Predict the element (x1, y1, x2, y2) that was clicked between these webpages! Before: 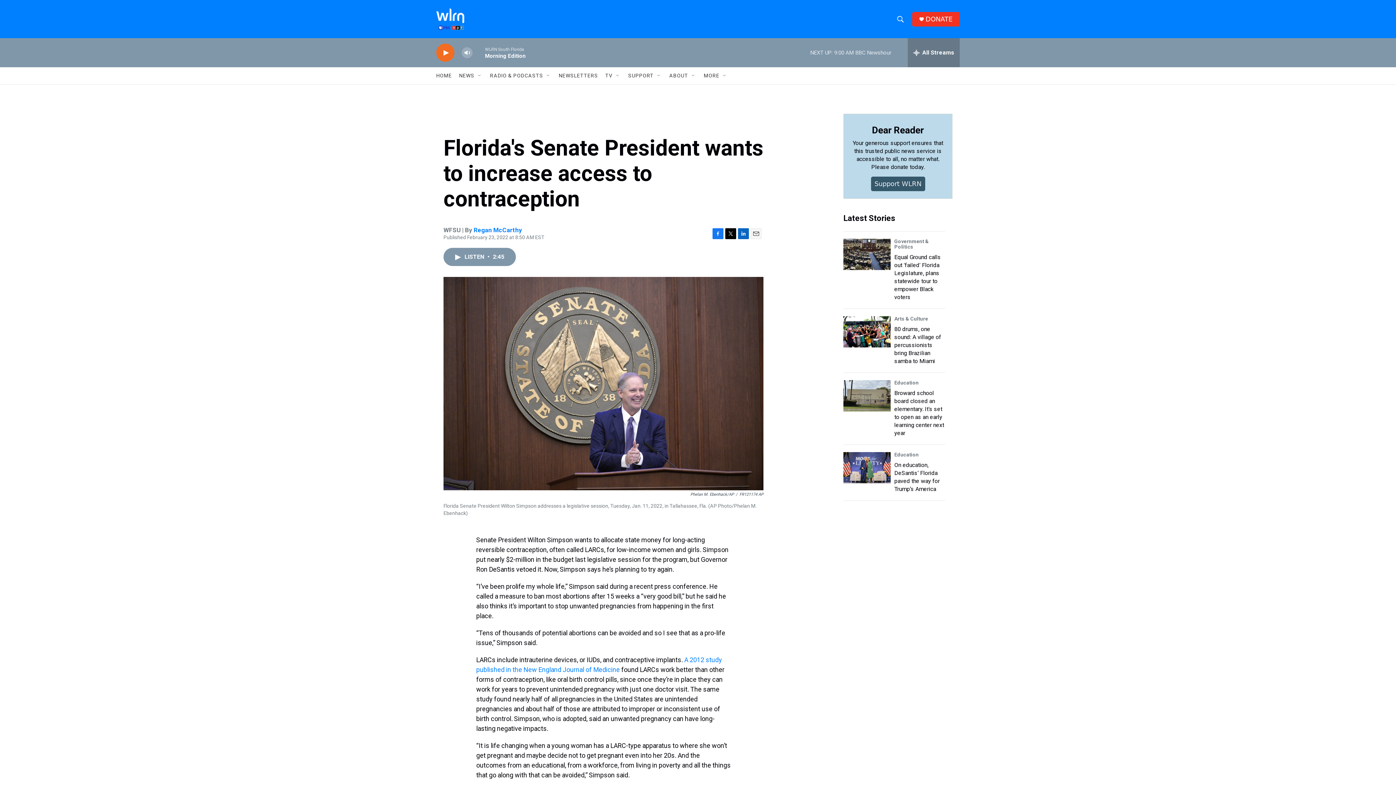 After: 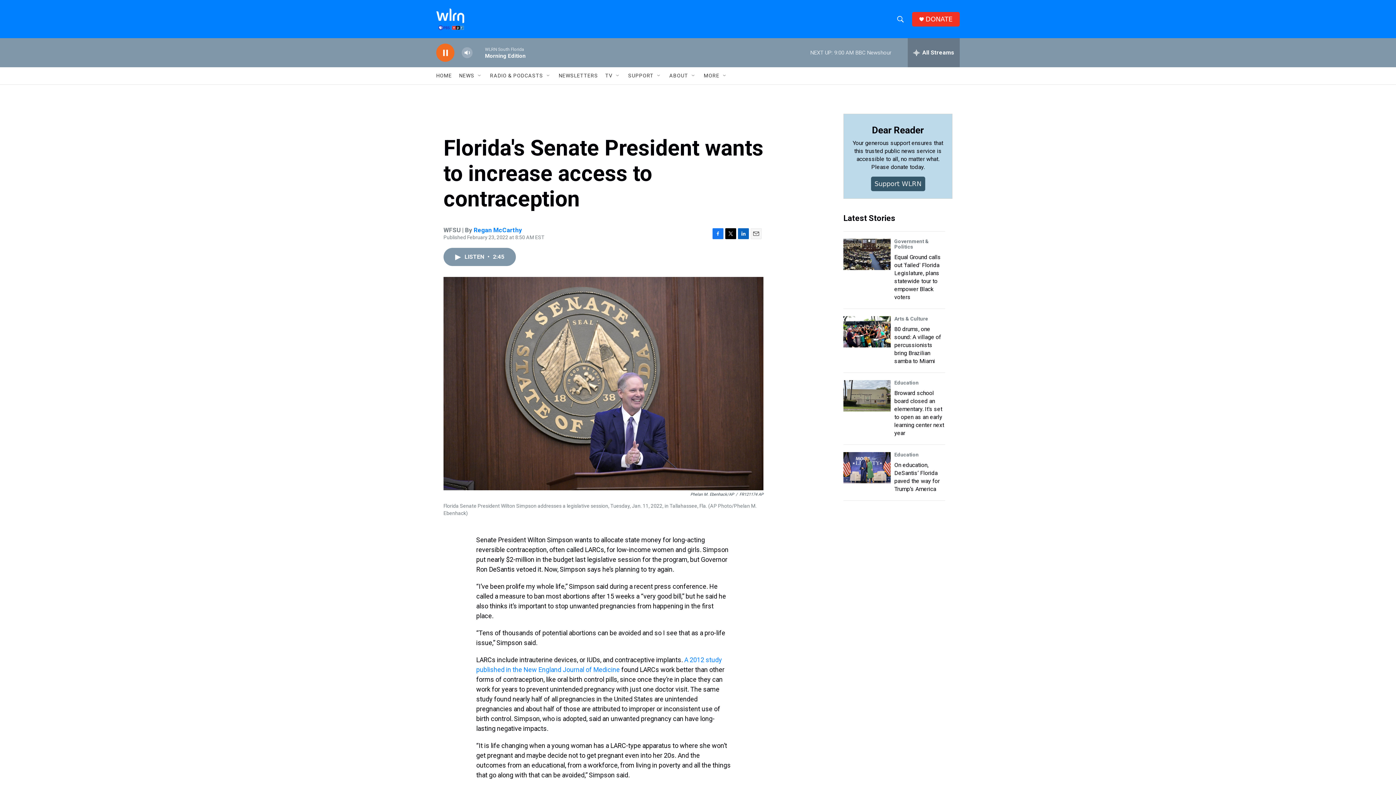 Action: bbox: (439, 48, 451, 56) label: play